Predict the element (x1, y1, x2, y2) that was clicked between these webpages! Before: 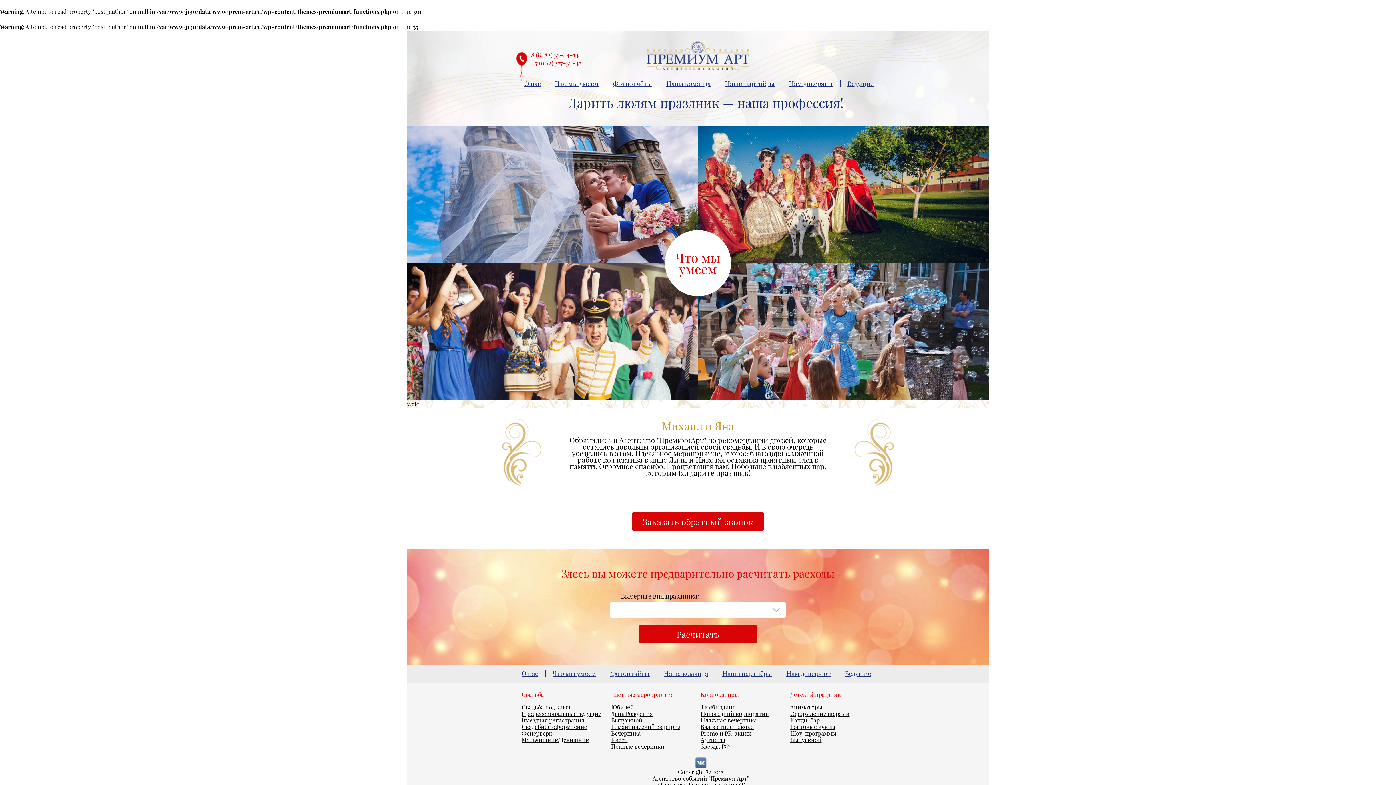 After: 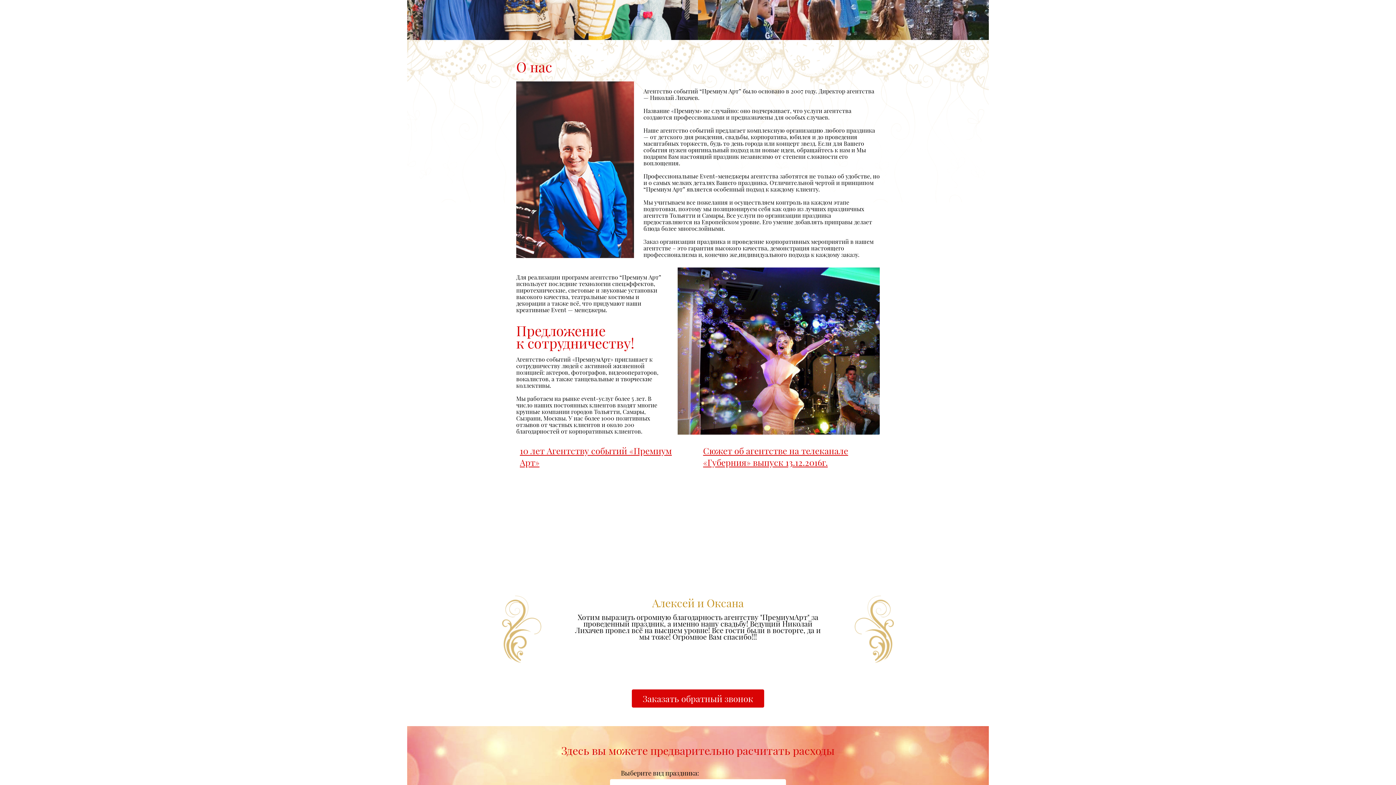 Action: label: О нас bbox: (524, 79, 541, 88)